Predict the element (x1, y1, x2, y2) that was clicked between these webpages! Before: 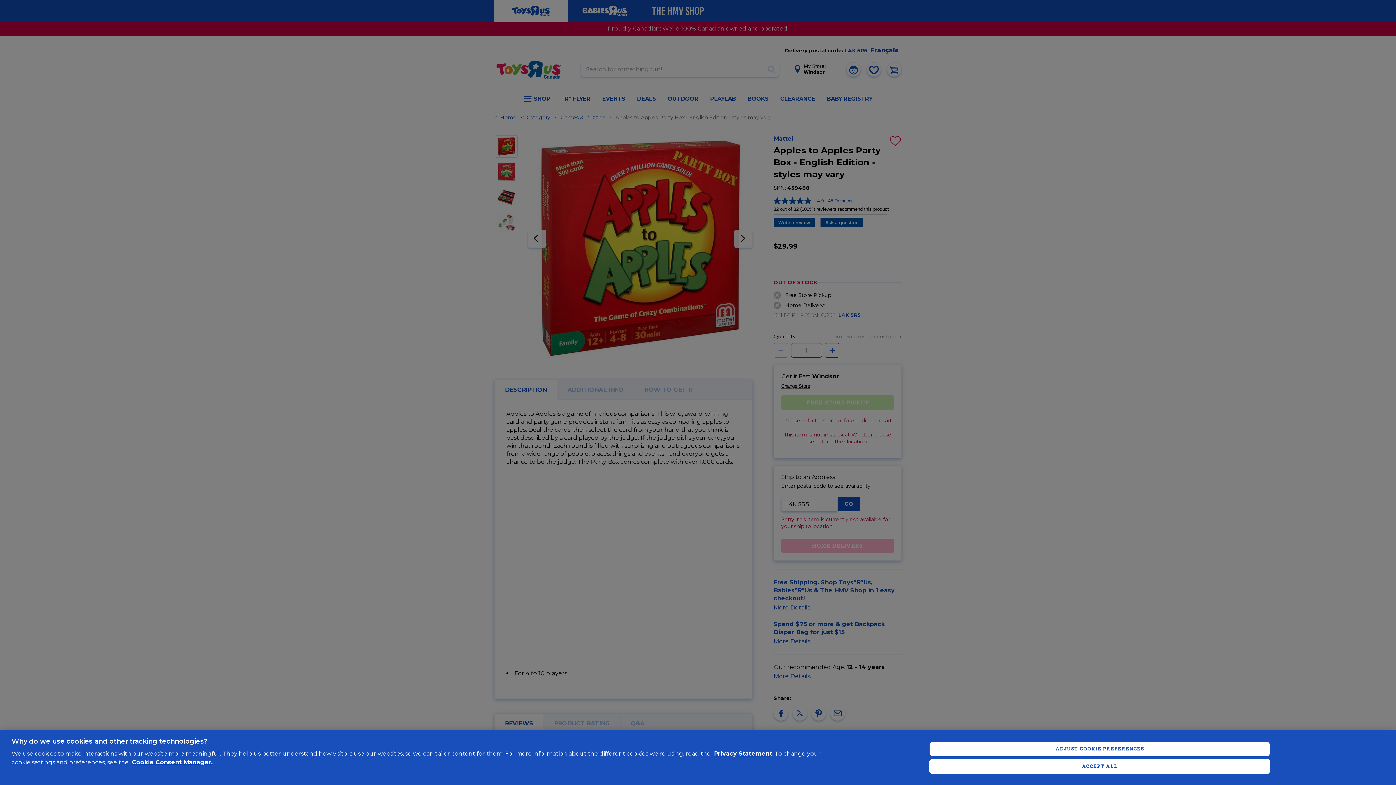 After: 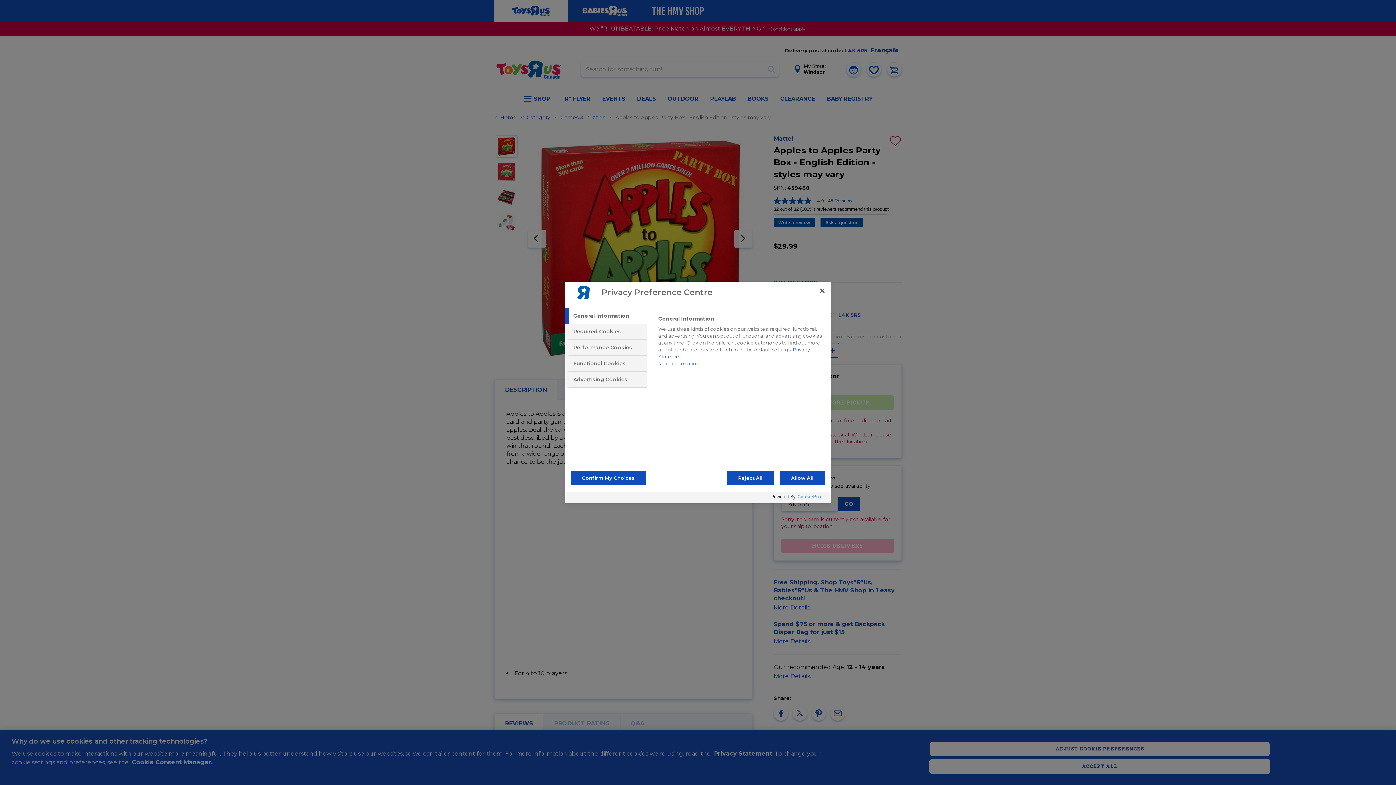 Action: bbox: (929, 741, 1270, 756) label: ADJUST COOKIE PREFERENCES